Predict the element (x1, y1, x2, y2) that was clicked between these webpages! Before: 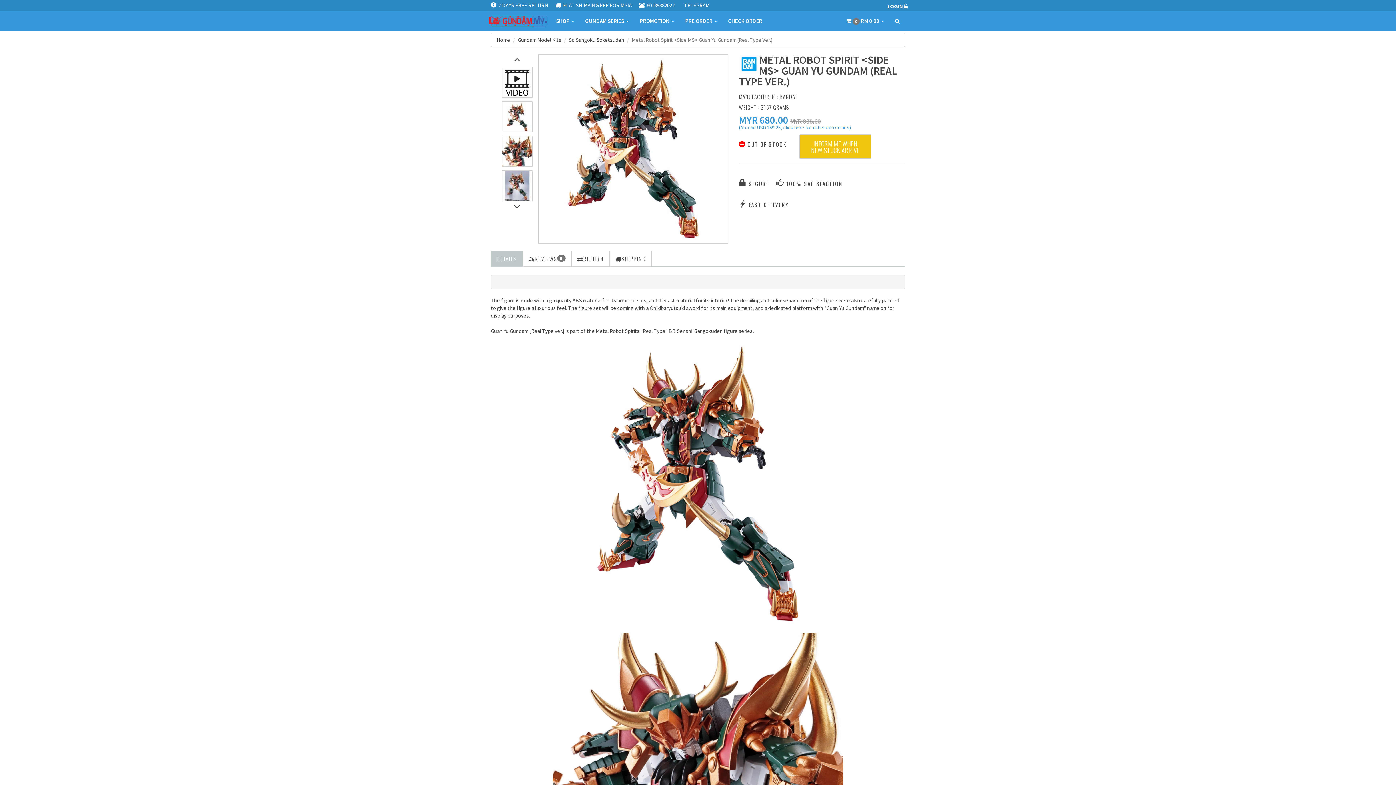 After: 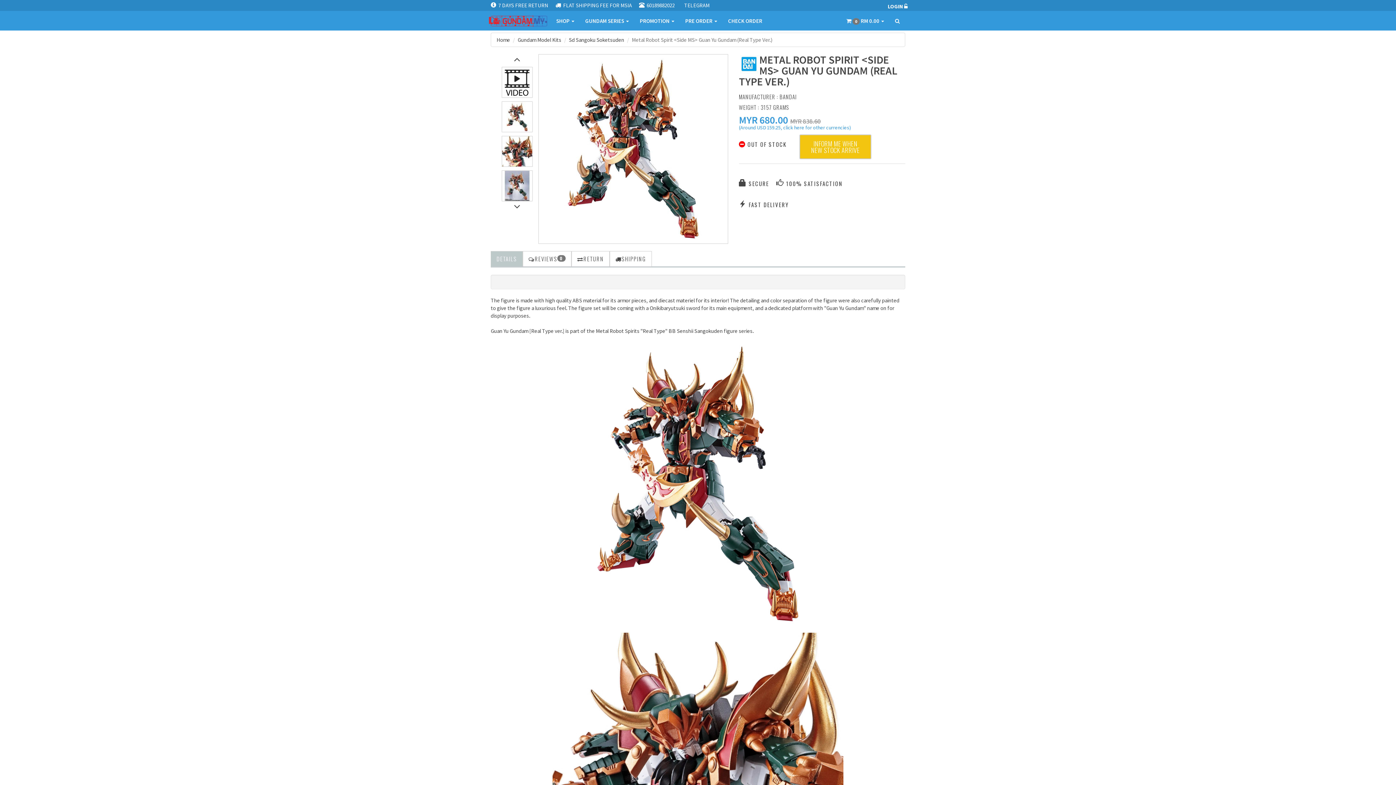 Action: bbox: (491, 251, 522, 266) label: DETAILS